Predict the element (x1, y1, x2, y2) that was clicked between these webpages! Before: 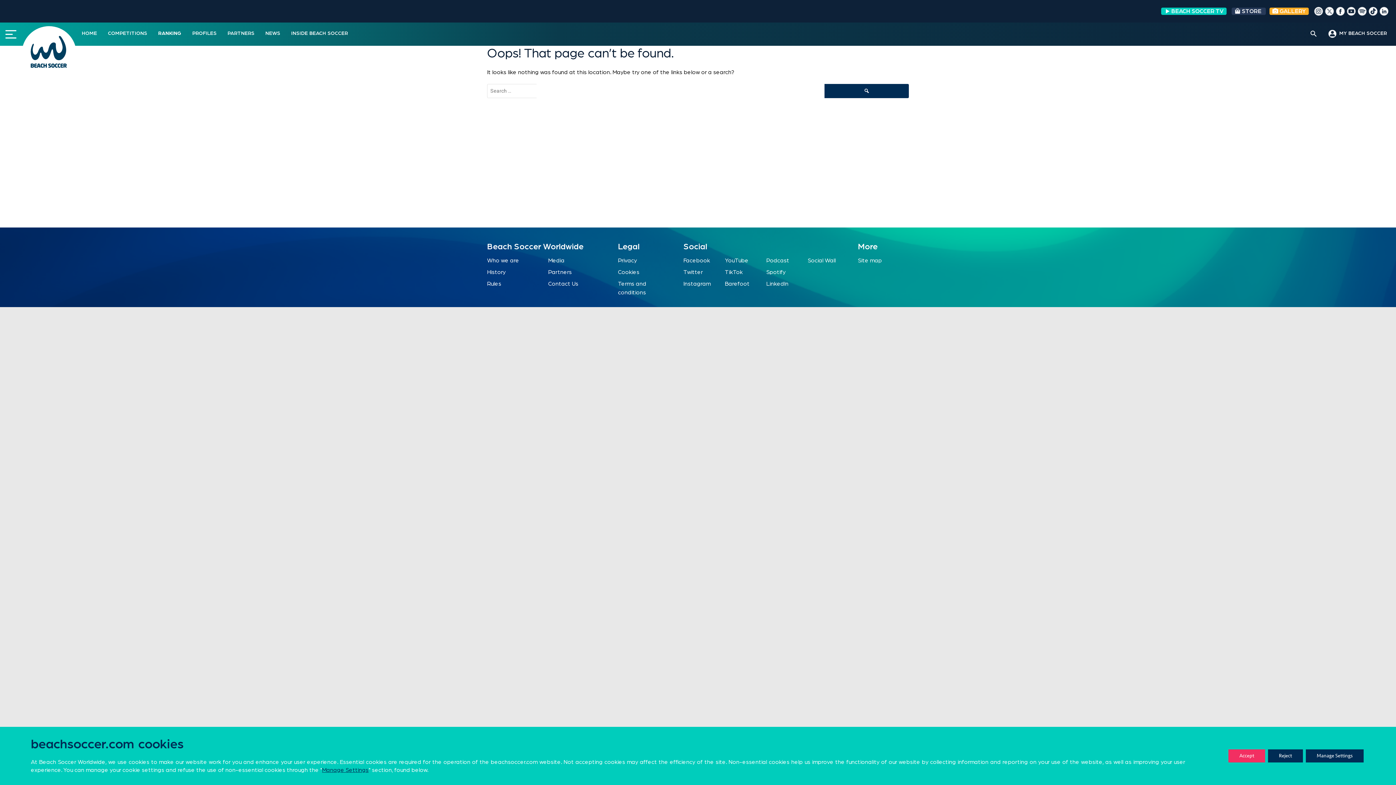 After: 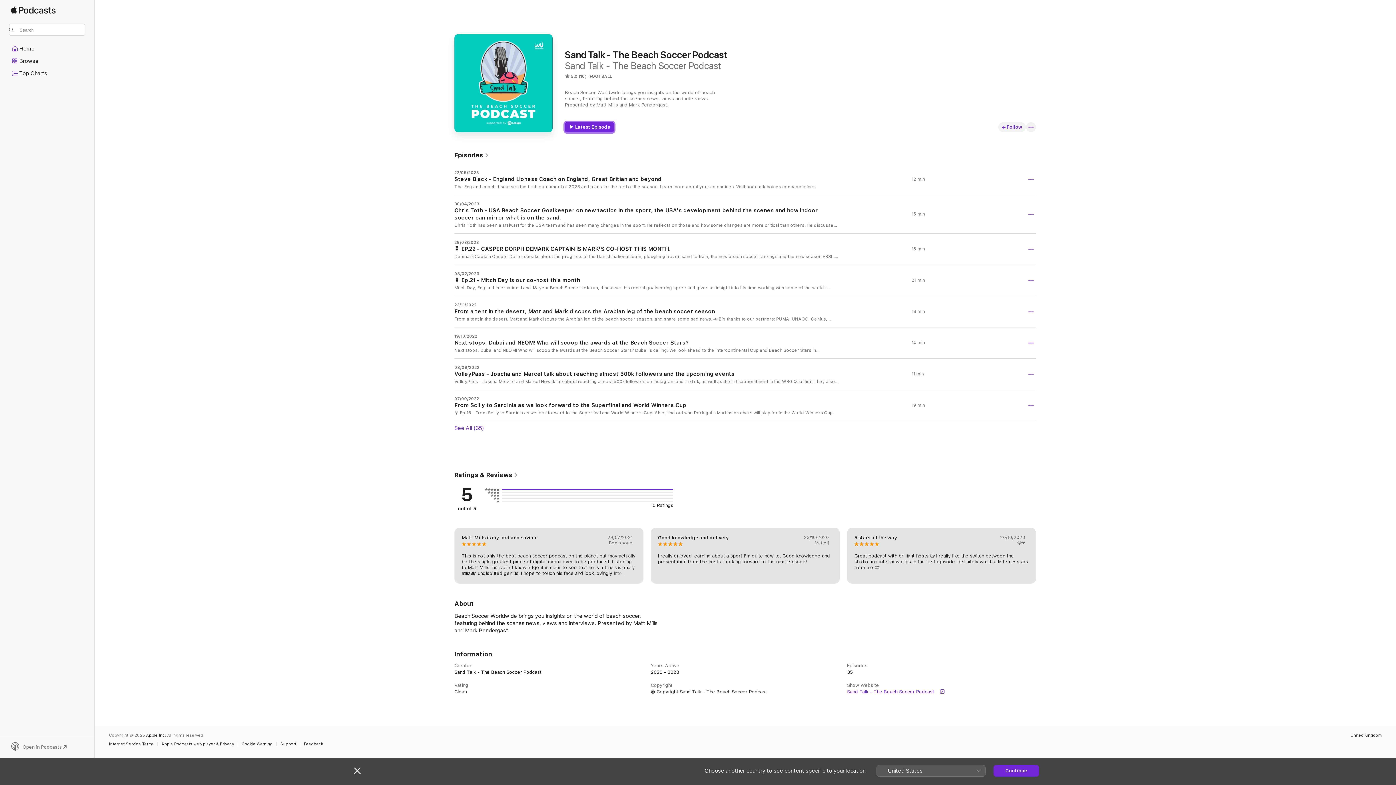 Action: bbox: (766, 257, 789, 263) label: Podcast